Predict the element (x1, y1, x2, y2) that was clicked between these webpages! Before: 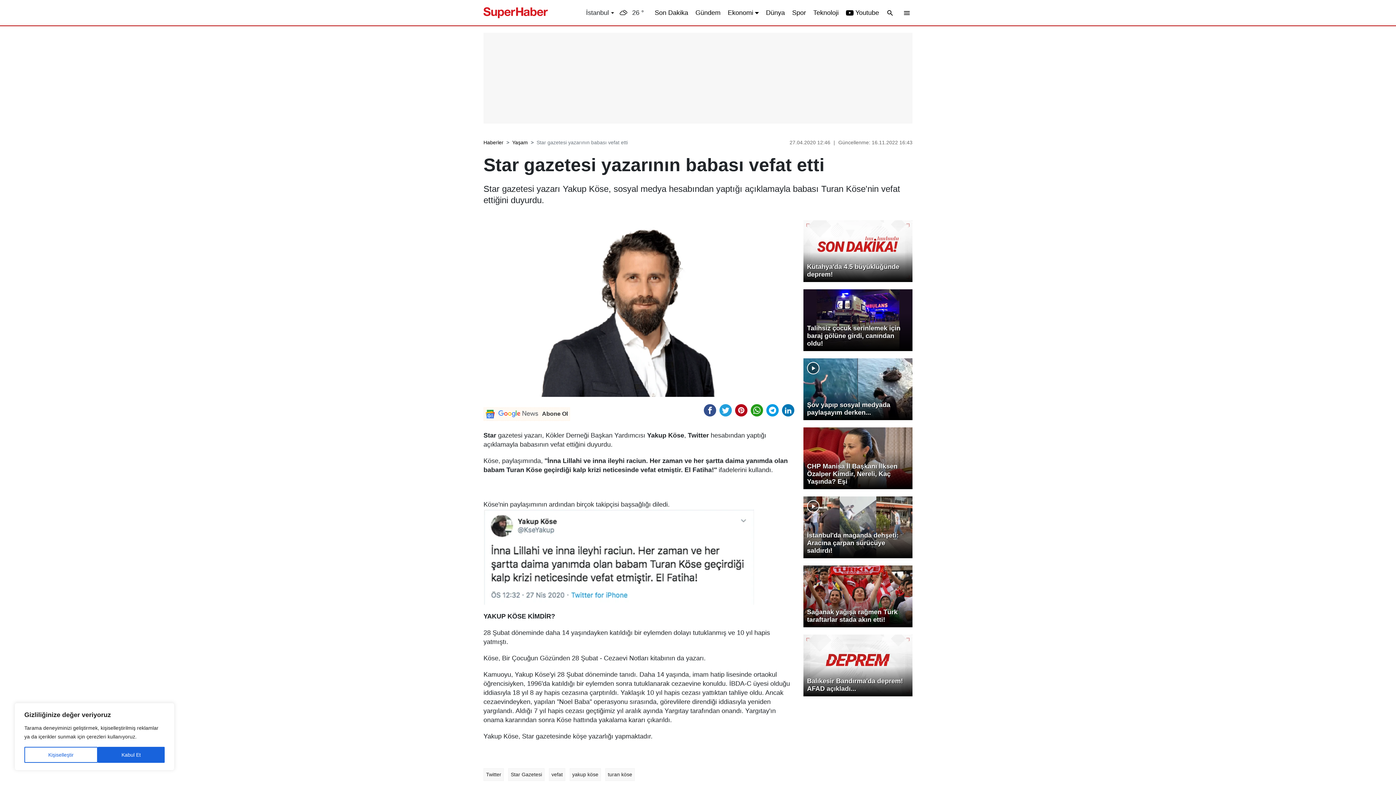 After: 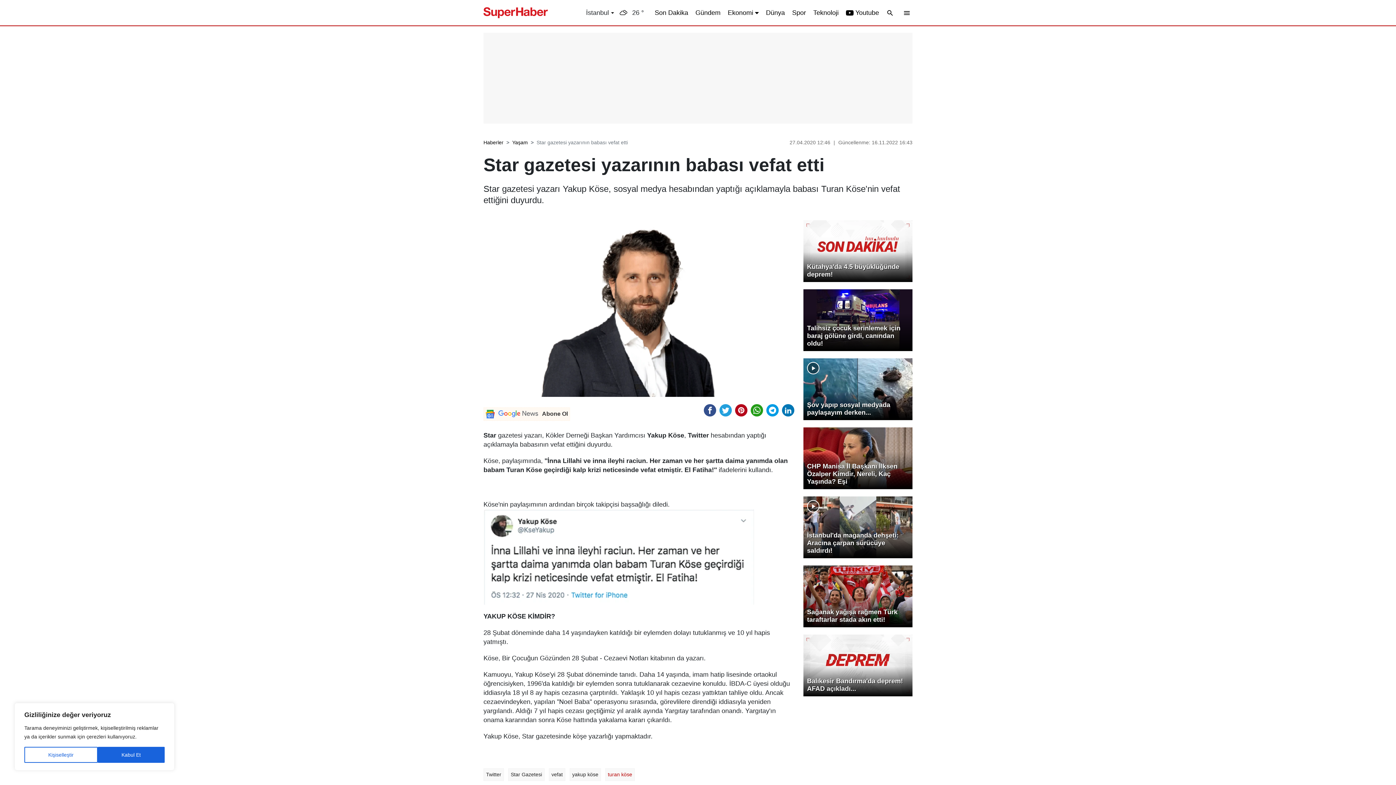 Action: label: turan köse bbox: (605, 768, 634, 781)